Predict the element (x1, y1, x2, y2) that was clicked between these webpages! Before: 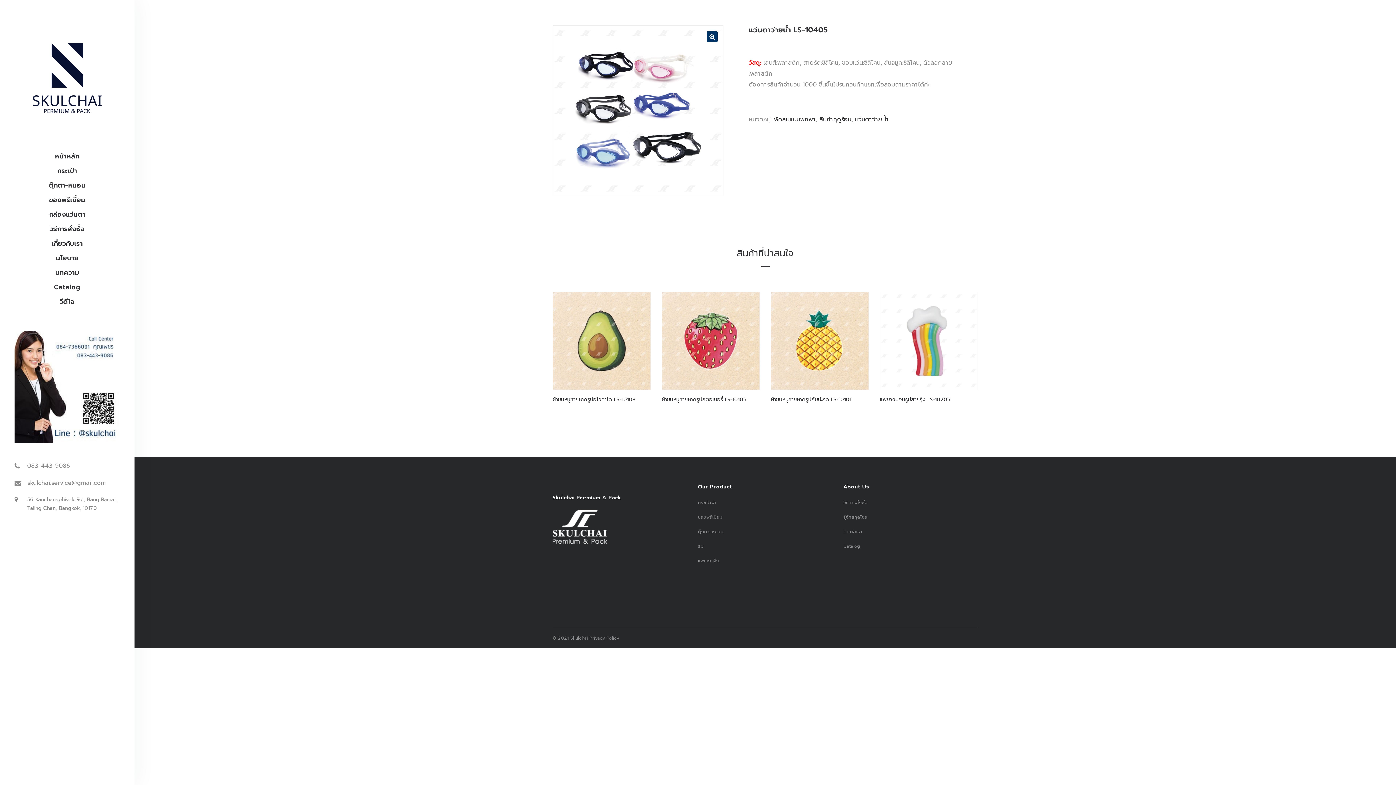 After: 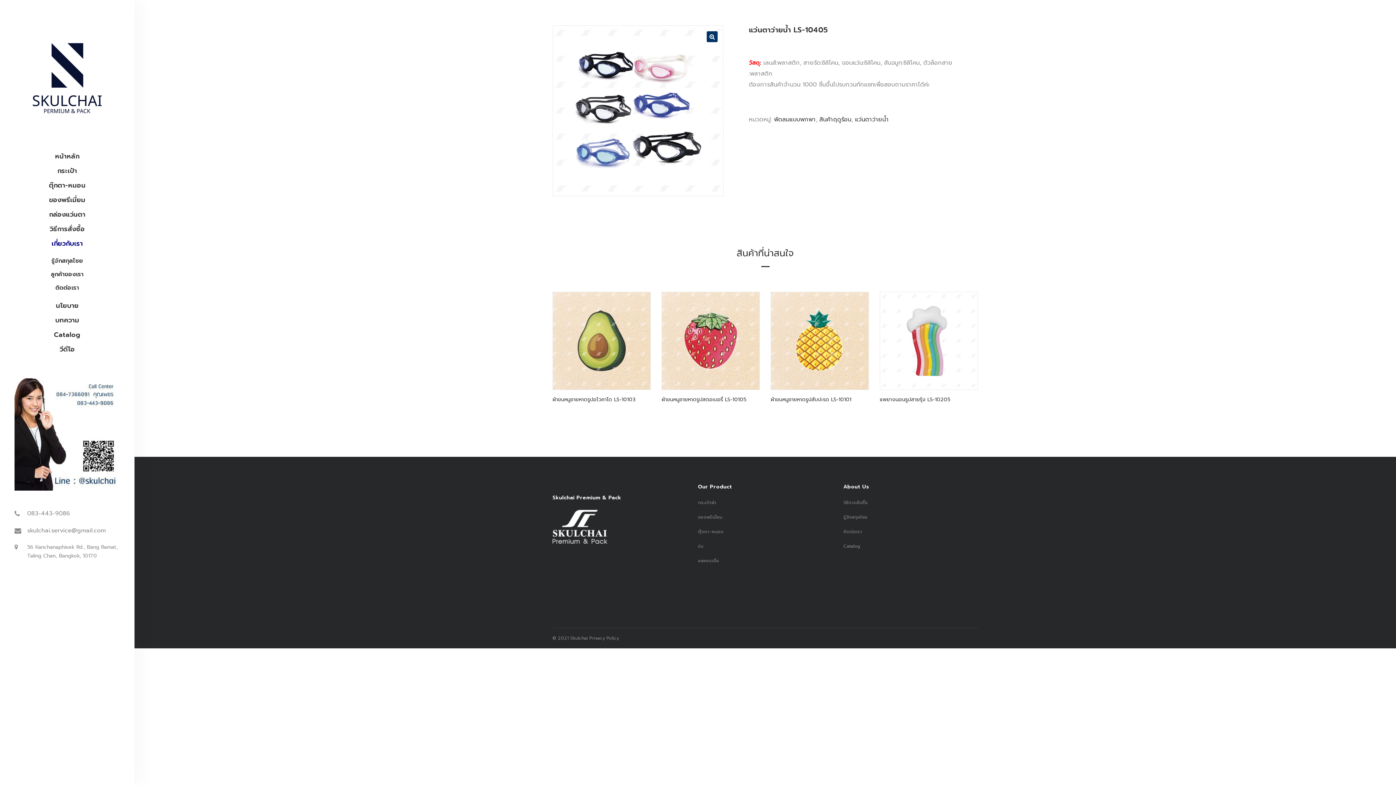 Action: bbox: (14, 236, 120, 250) label: เกี่ยวกับเรา